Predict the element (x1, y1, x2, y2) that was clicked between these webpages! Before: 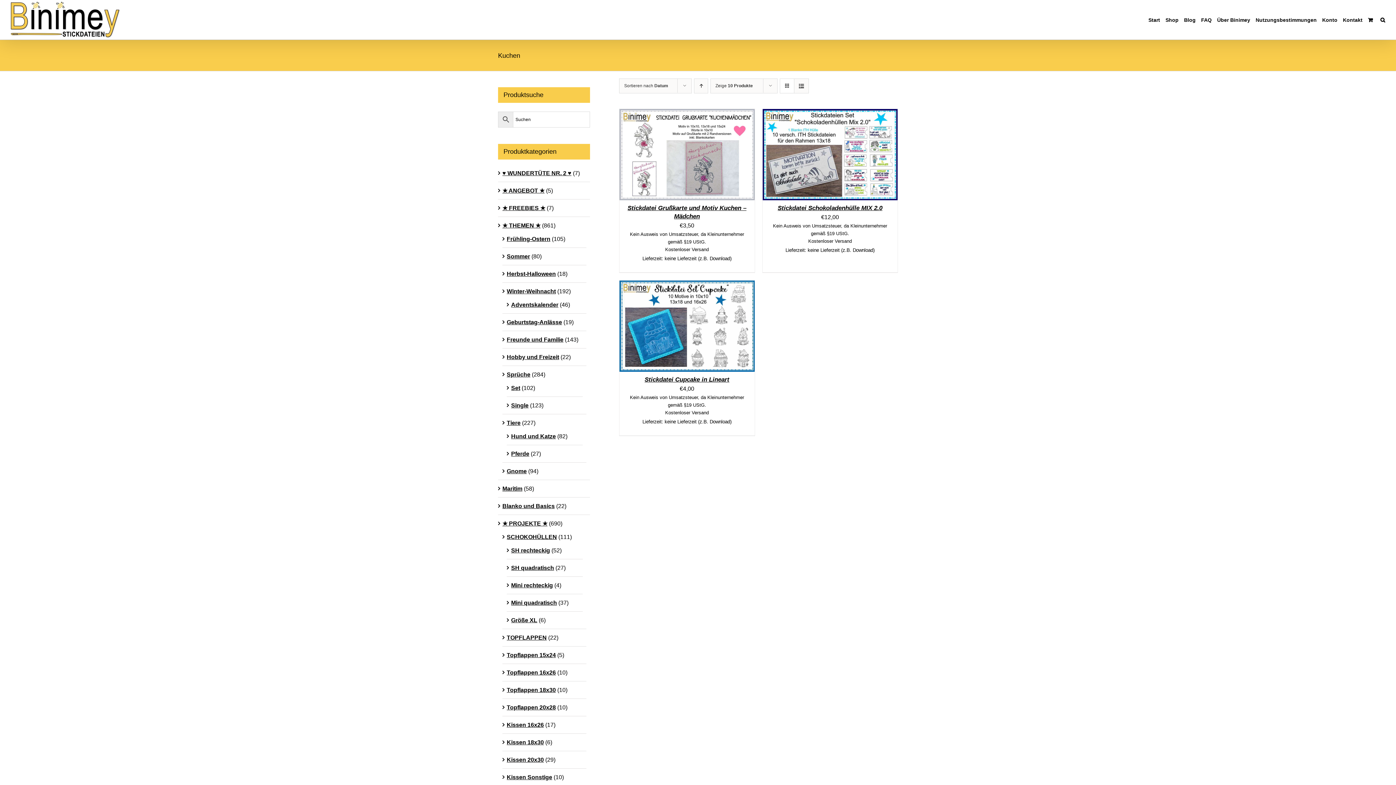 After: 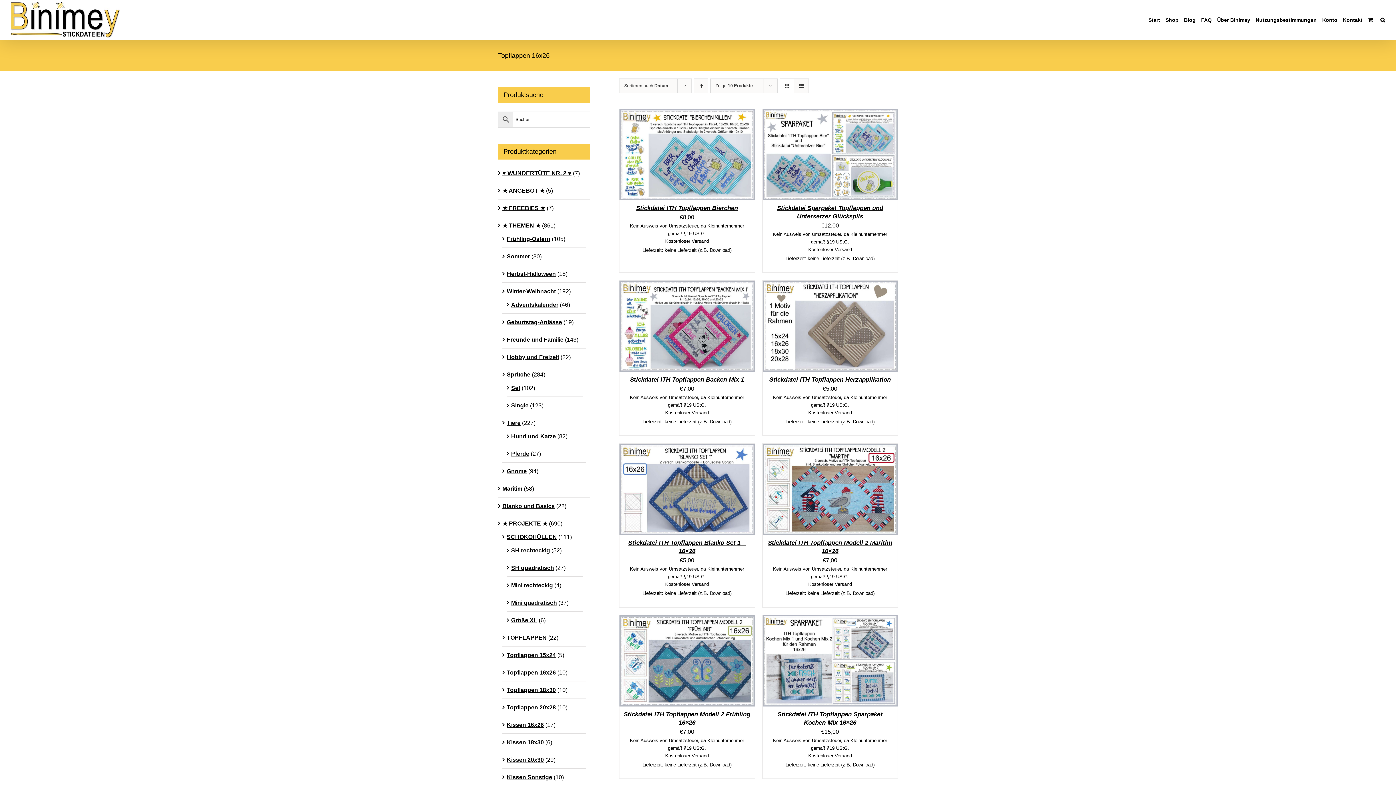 Action: bbox: (506, 669, 556, 675) label: Topflappen 16x26